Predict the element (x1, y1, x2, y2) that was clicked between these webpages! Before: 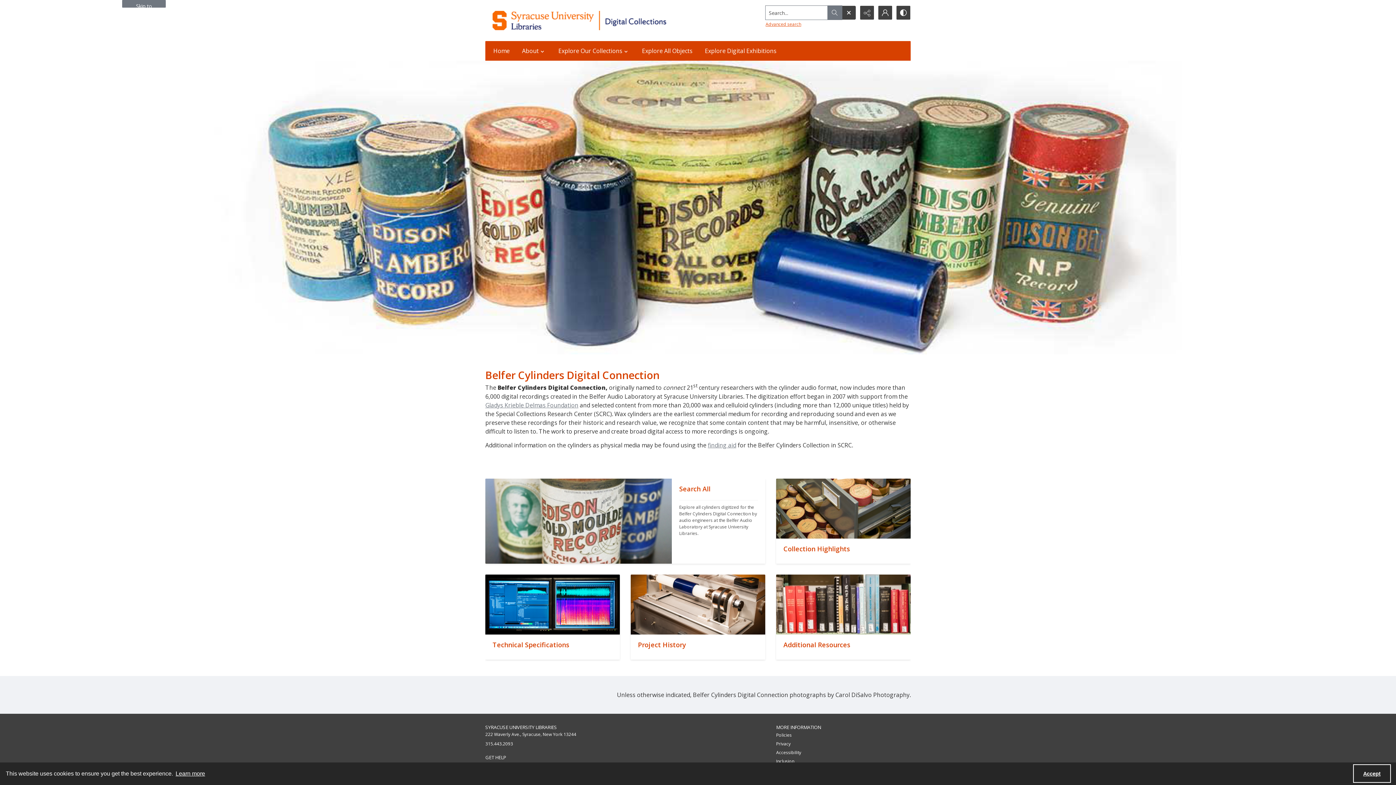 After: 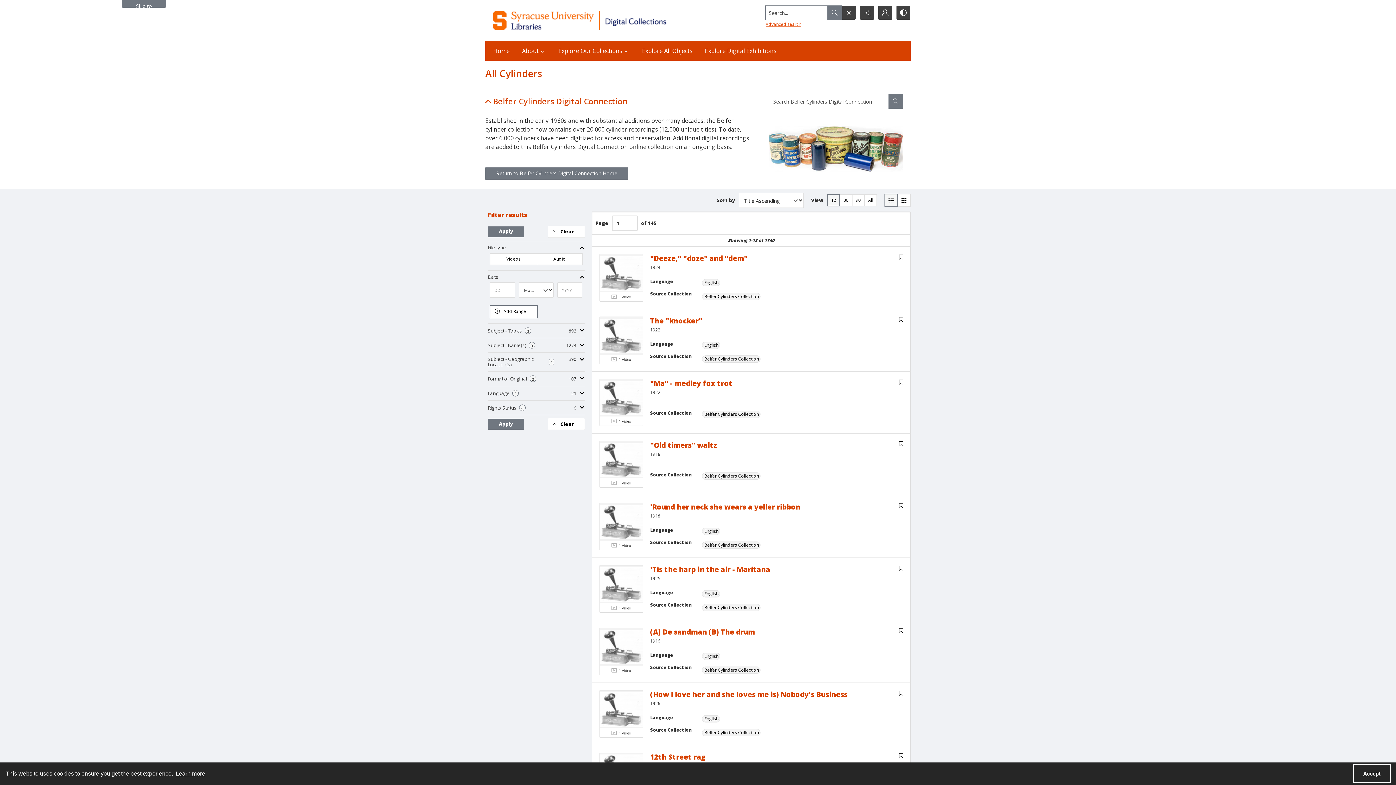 Action: bbox: (485, 478, 672, 563) label: ""